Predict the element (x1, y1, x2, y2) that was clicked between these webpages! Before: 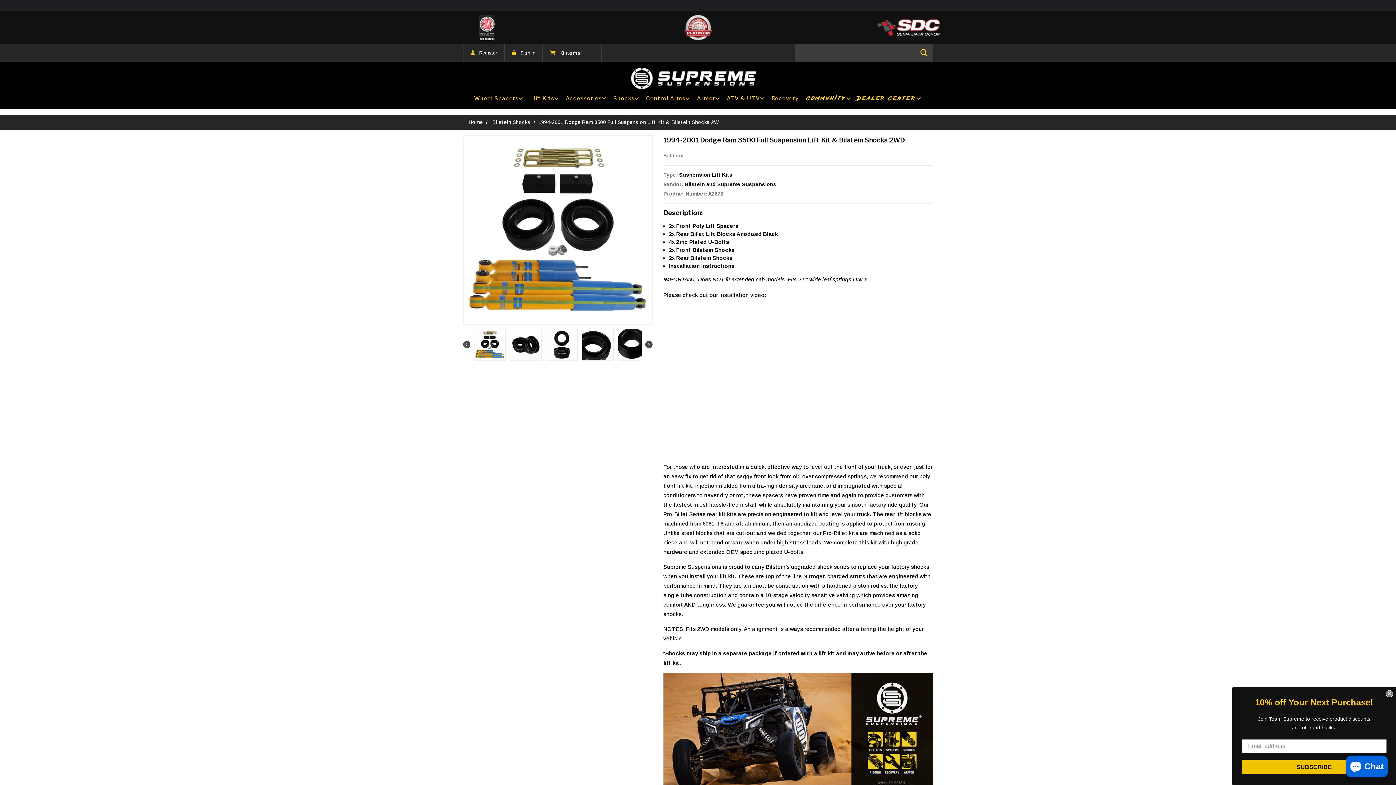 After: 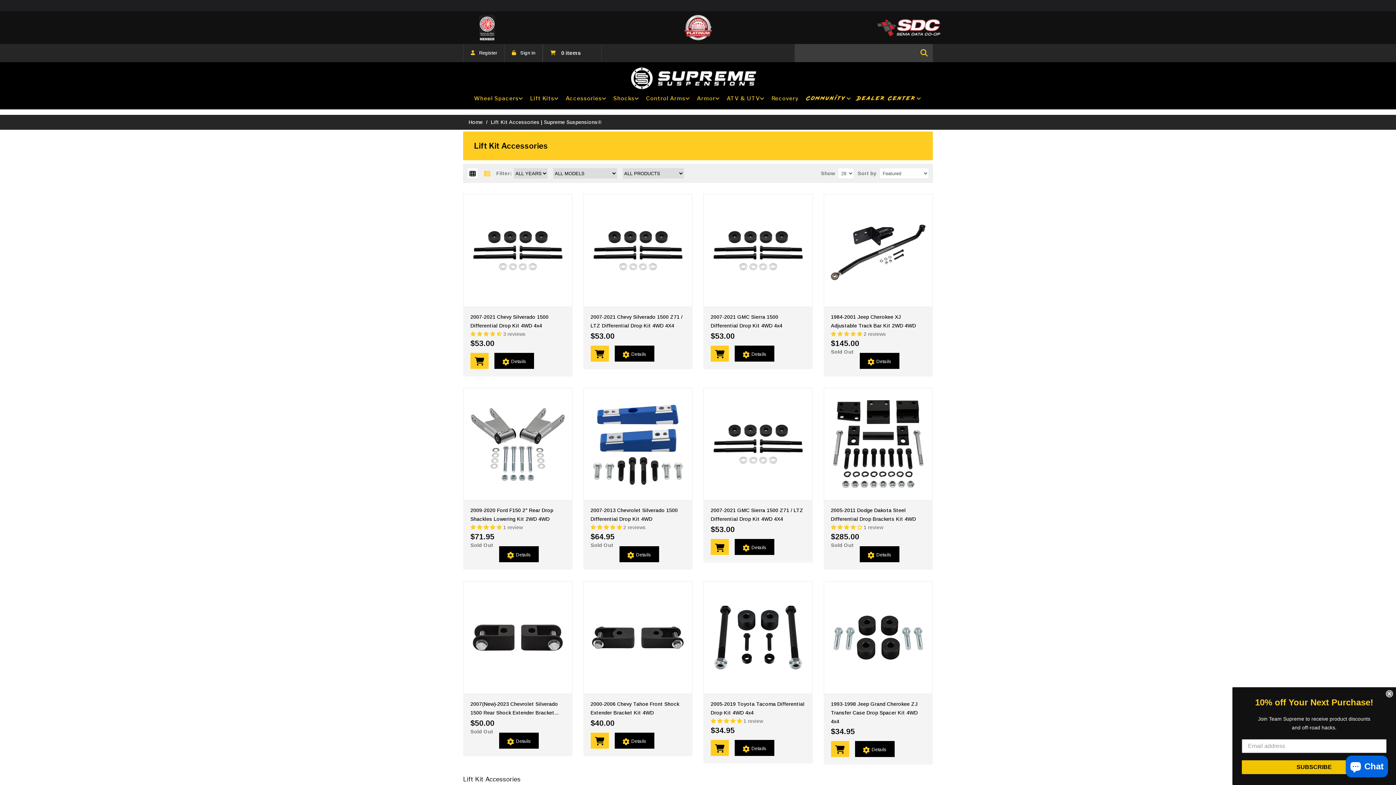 Action: bbox: (564, 91, 606, 105) label: Accessories